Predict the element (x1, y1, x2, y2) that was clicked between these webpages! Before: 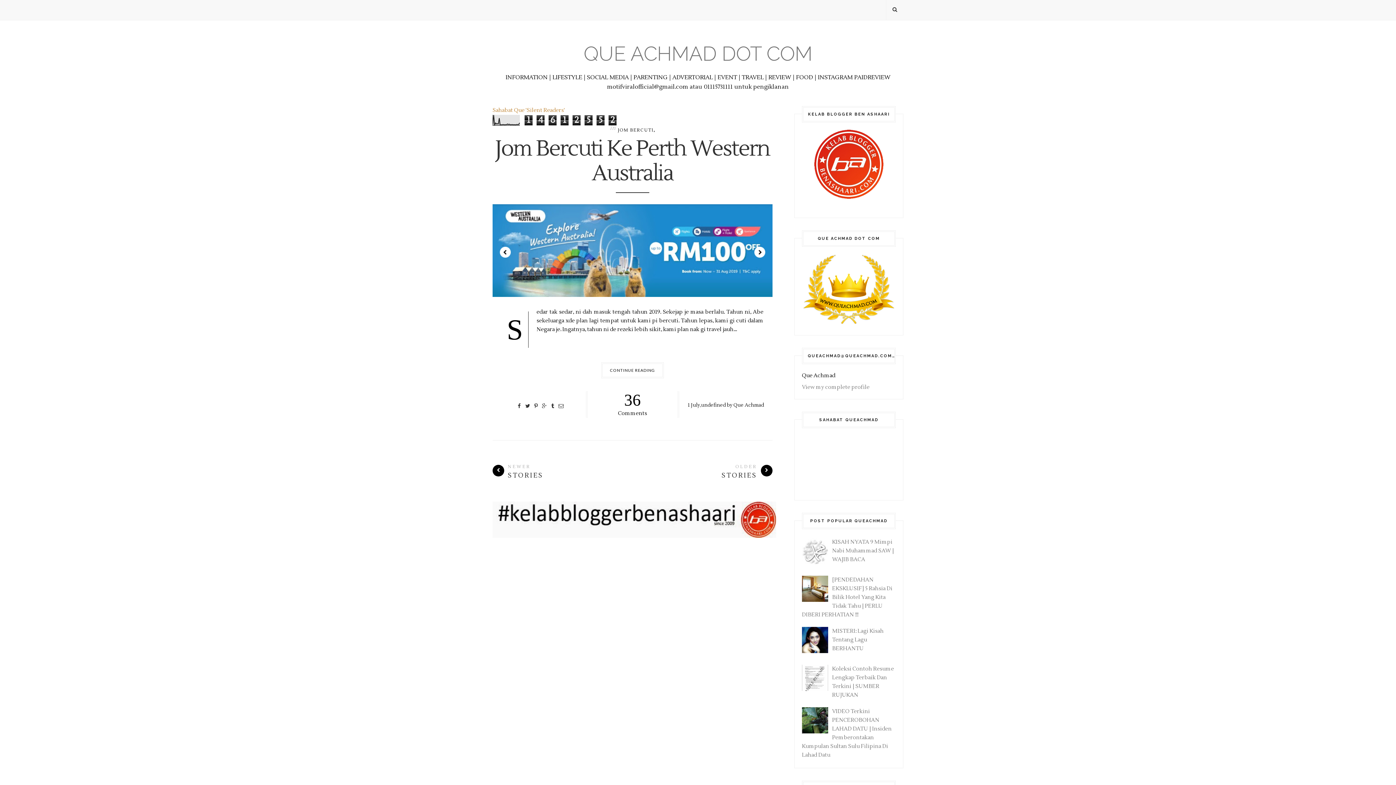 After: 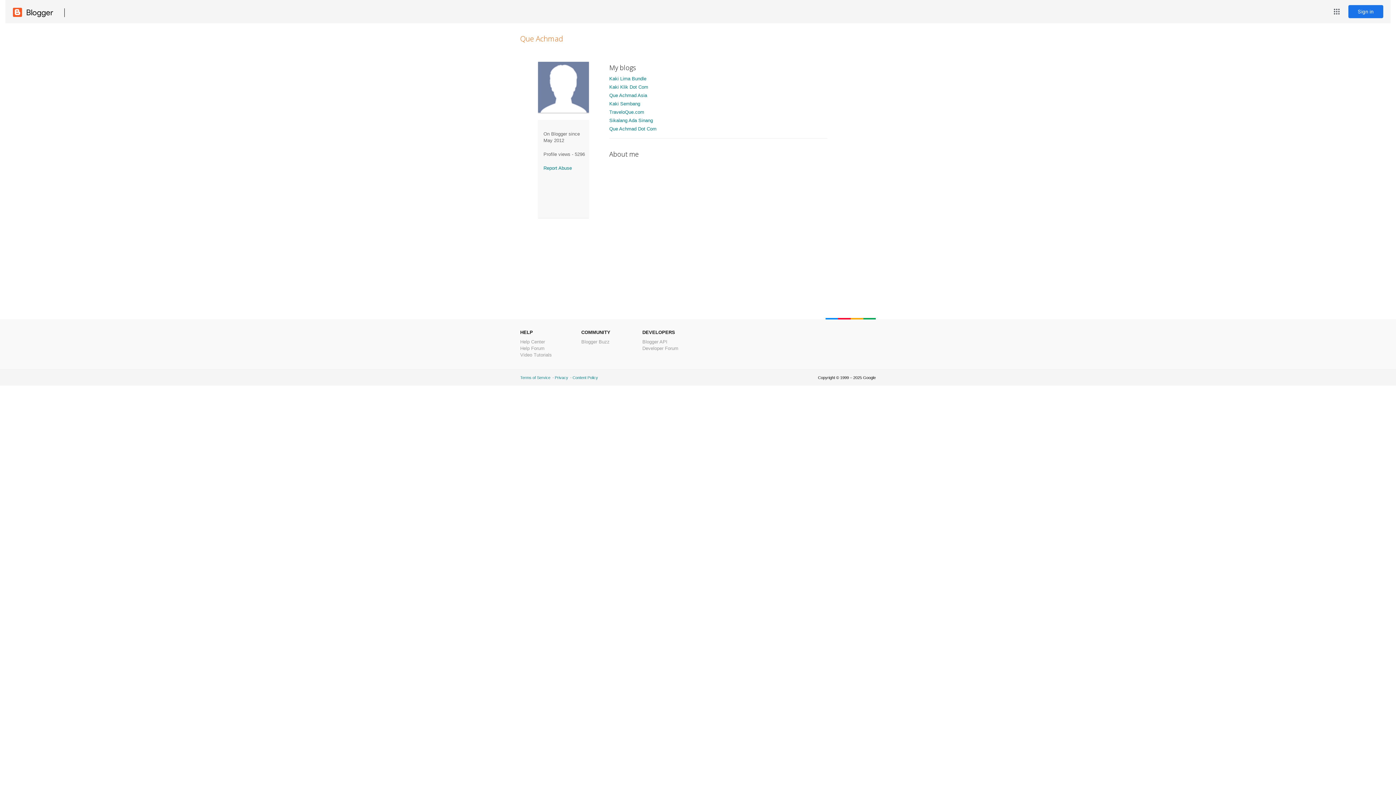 Action: label: View my complete profile bbox: (802, 383, 869, 390)